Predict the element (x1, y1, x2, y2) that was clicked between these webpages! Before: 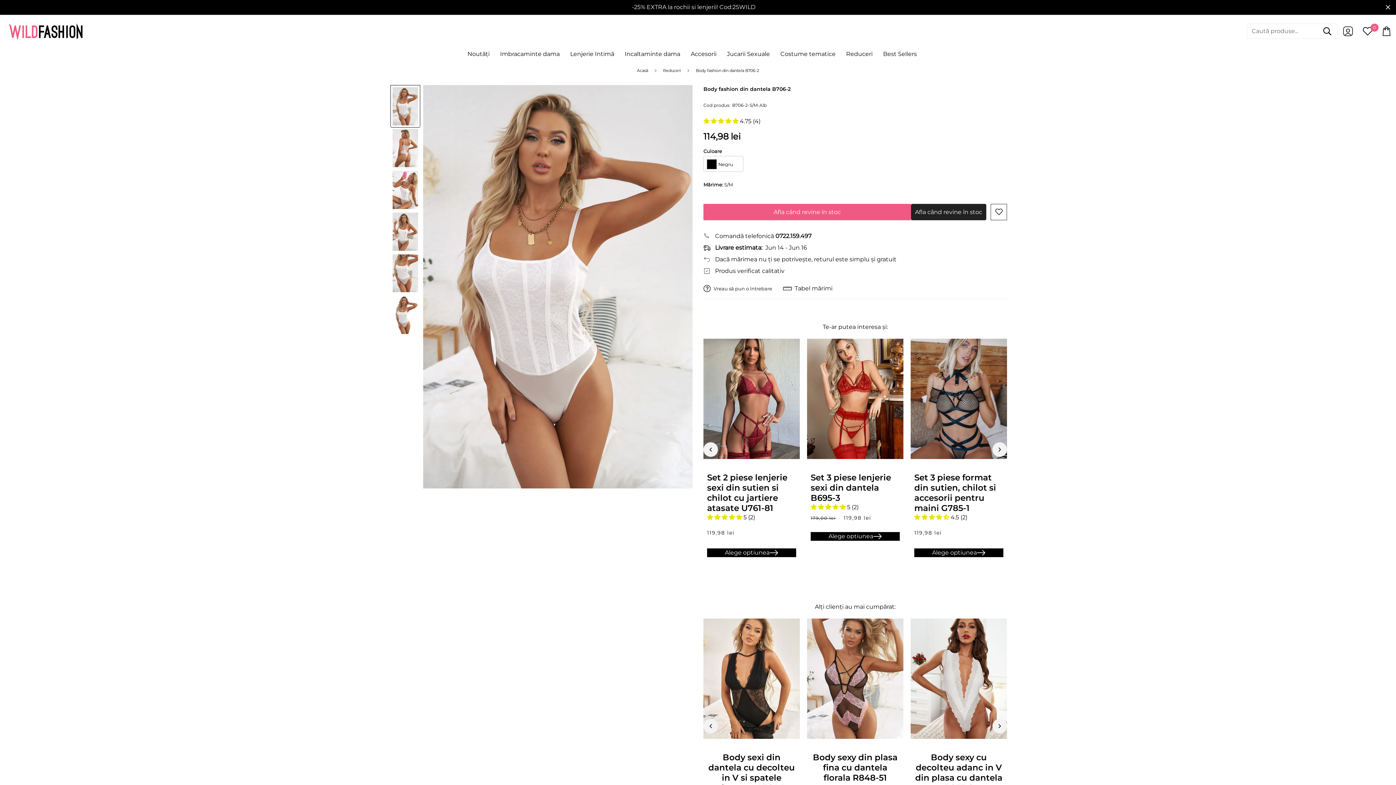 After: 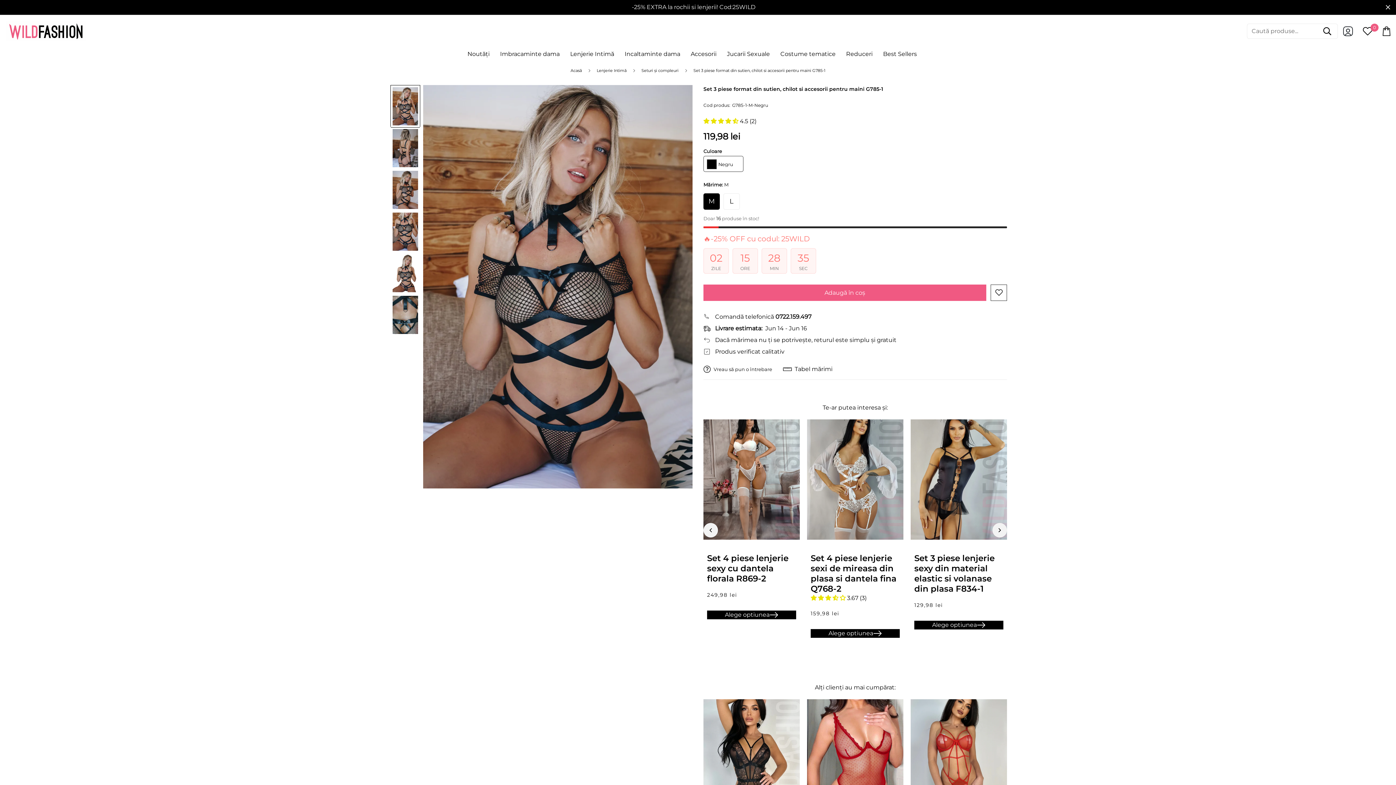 Action: bbox: (914, 472, 996, 513) label: Set 3 piese format din sutien, chilot si accesorii pentru maini G785-1